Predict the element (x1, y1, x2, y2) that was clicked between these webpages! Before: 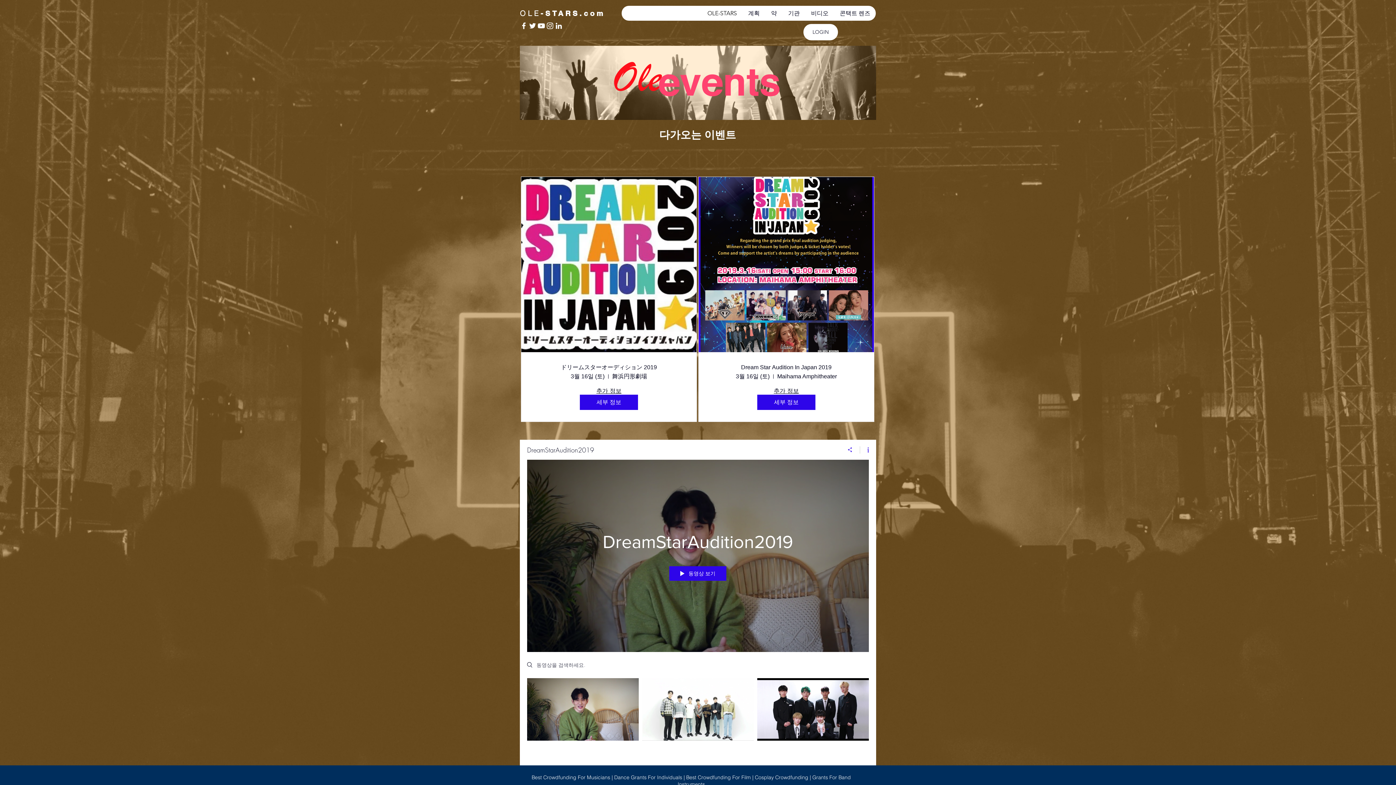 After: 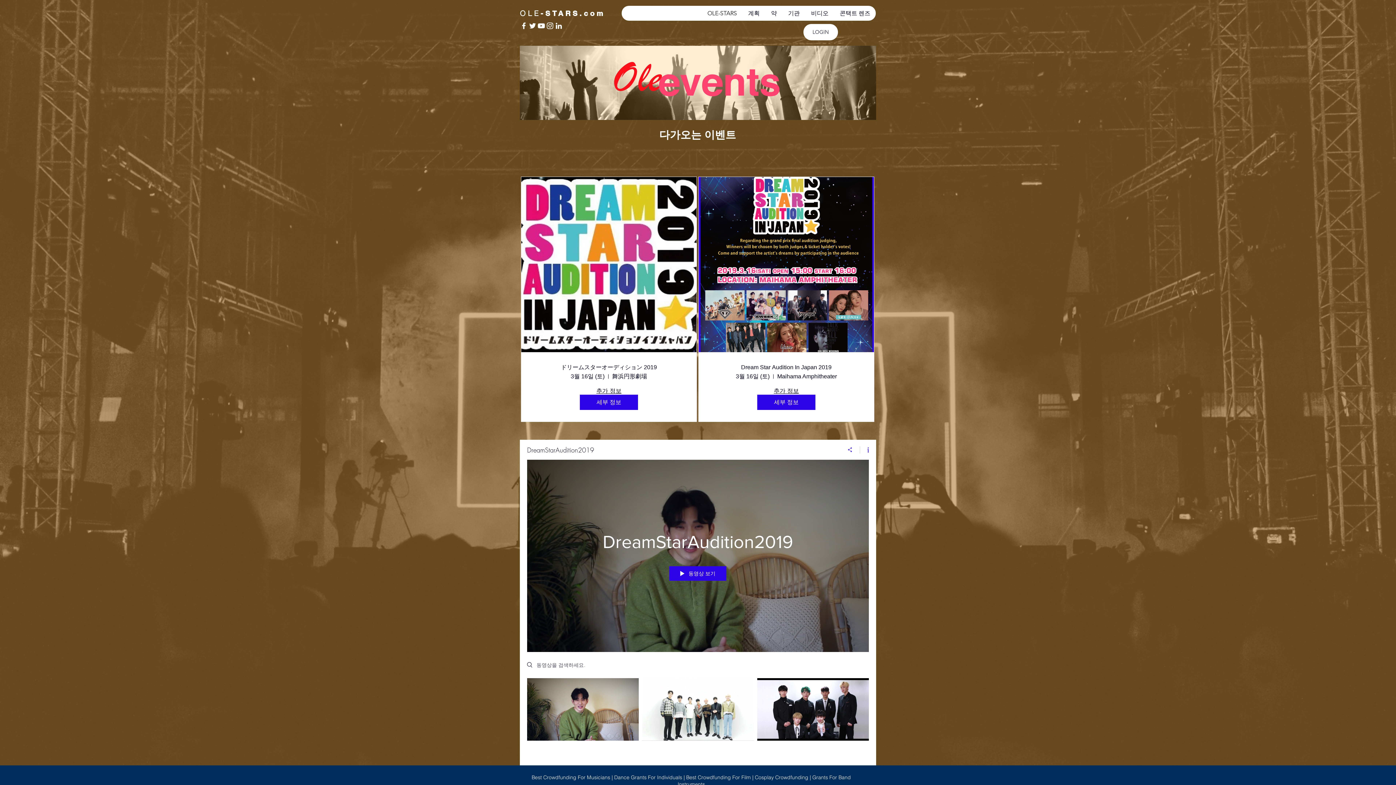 Action: bbox: (554, 21, 563, 30)